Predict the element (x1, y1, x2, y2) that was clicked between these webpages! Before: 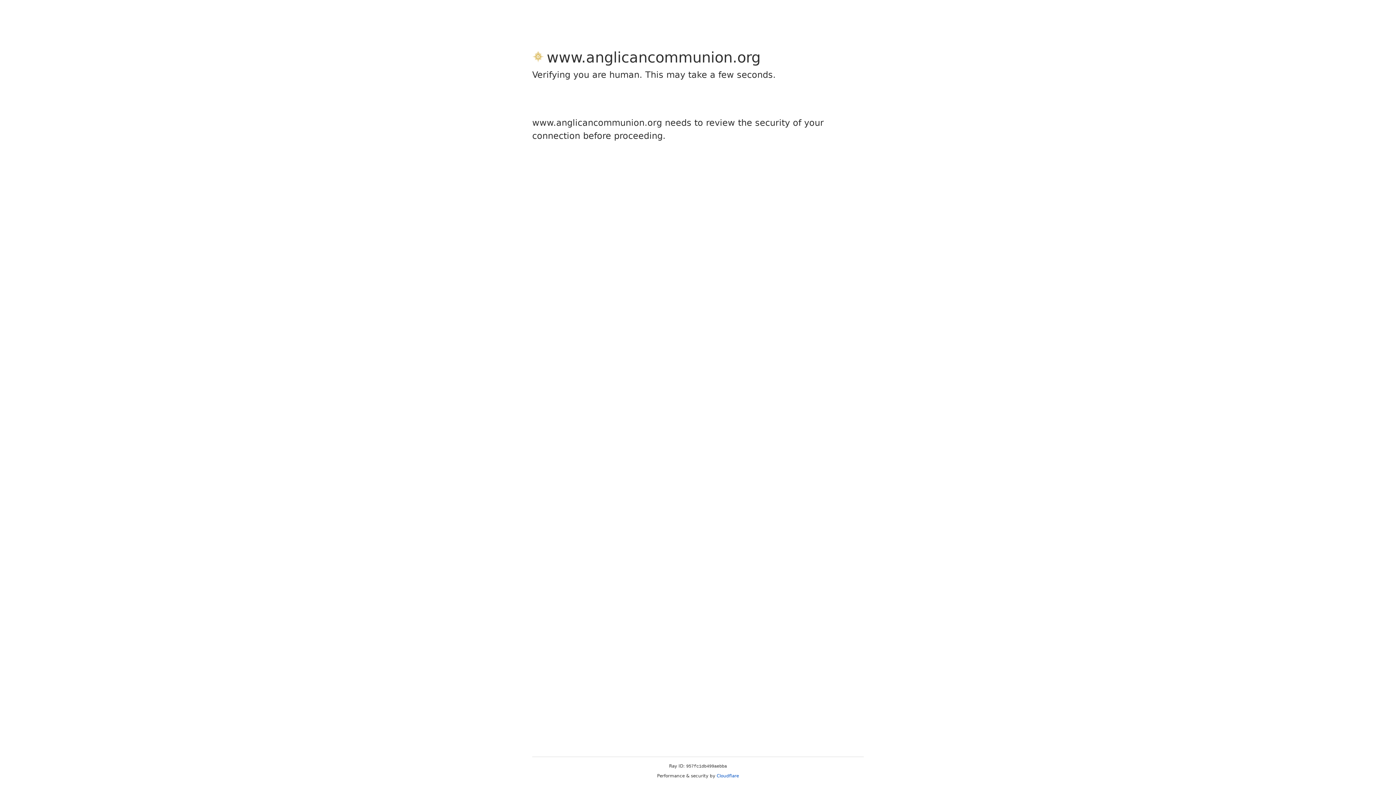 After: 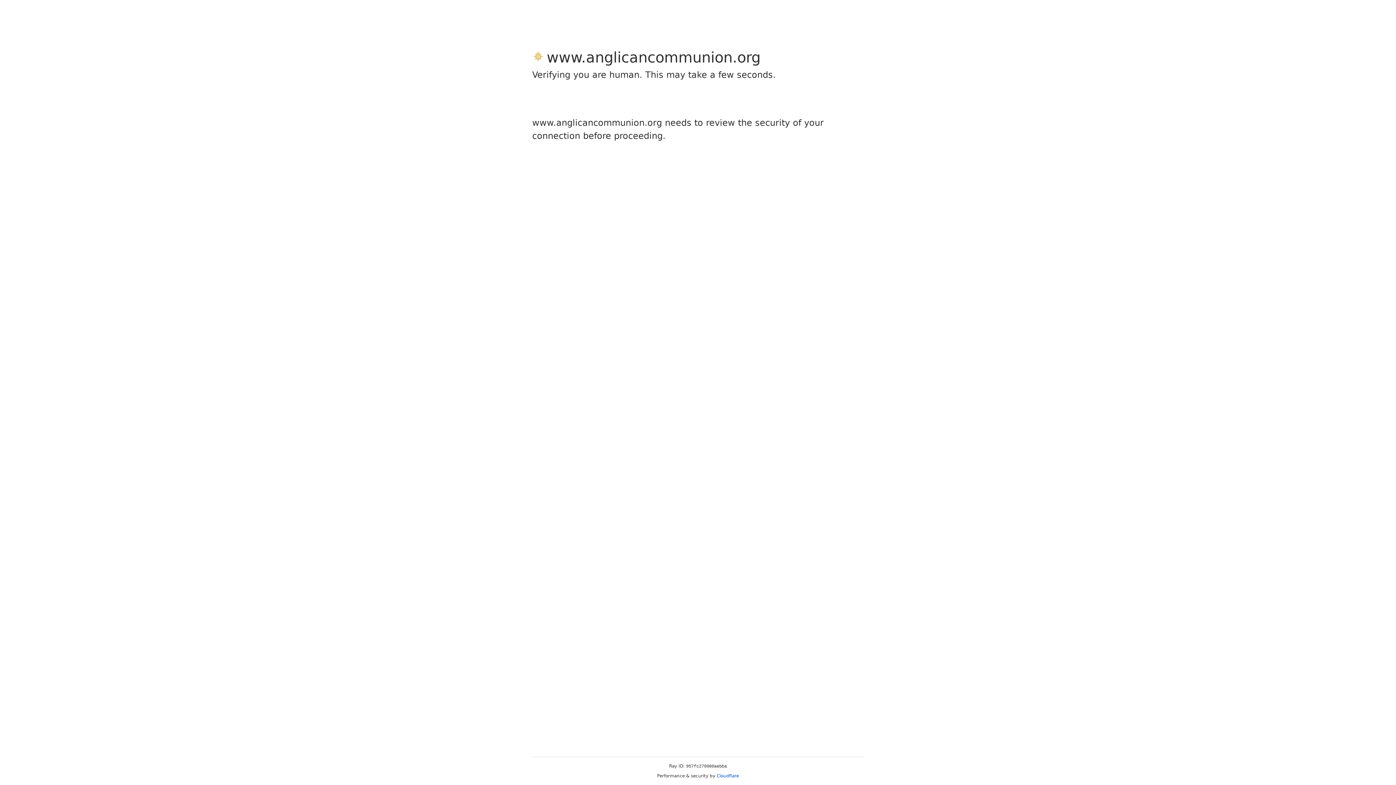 Action: bbox: (716, 773, 739, 778) label: Cloudflare